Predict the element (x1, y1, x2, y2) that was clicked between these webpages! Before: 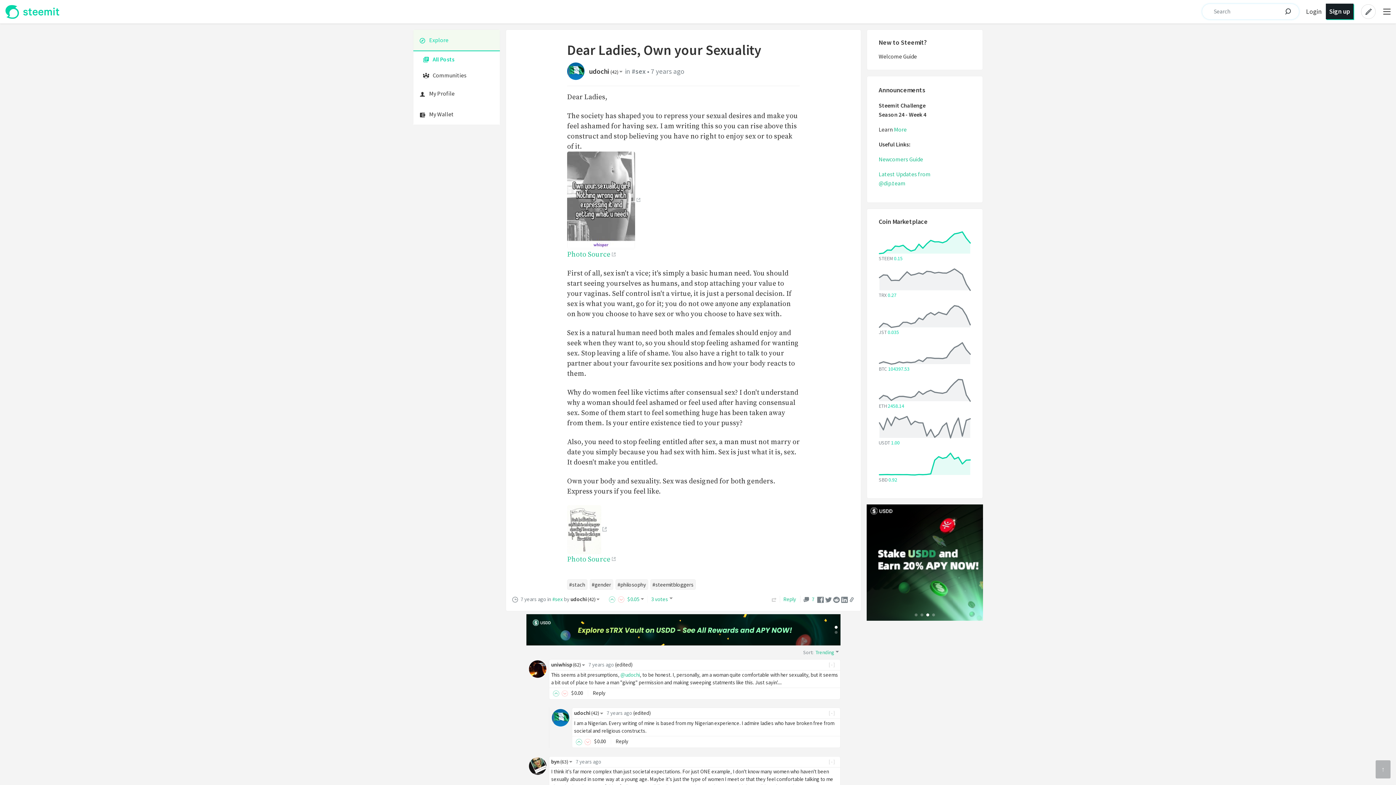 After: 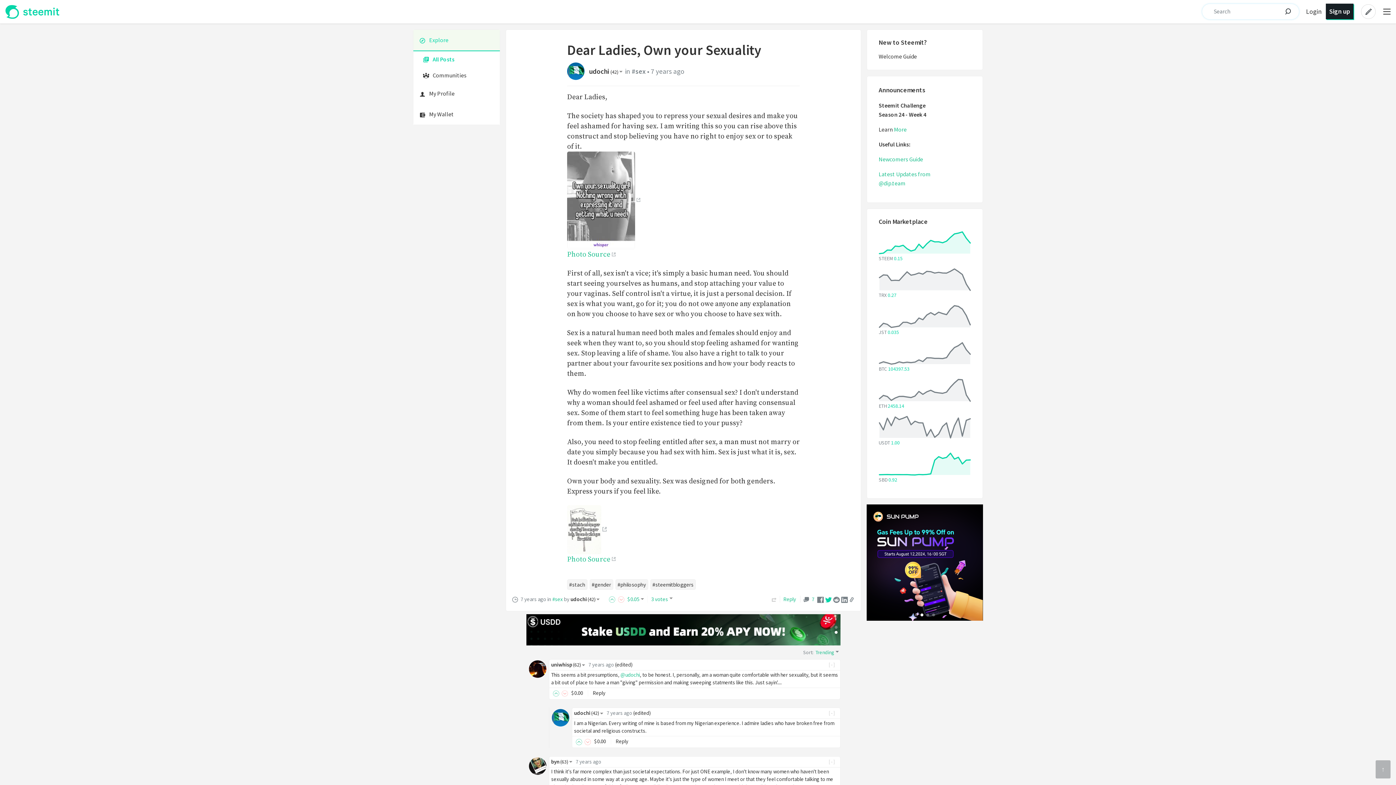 Action: bbox: (825, 596, 832, 602)